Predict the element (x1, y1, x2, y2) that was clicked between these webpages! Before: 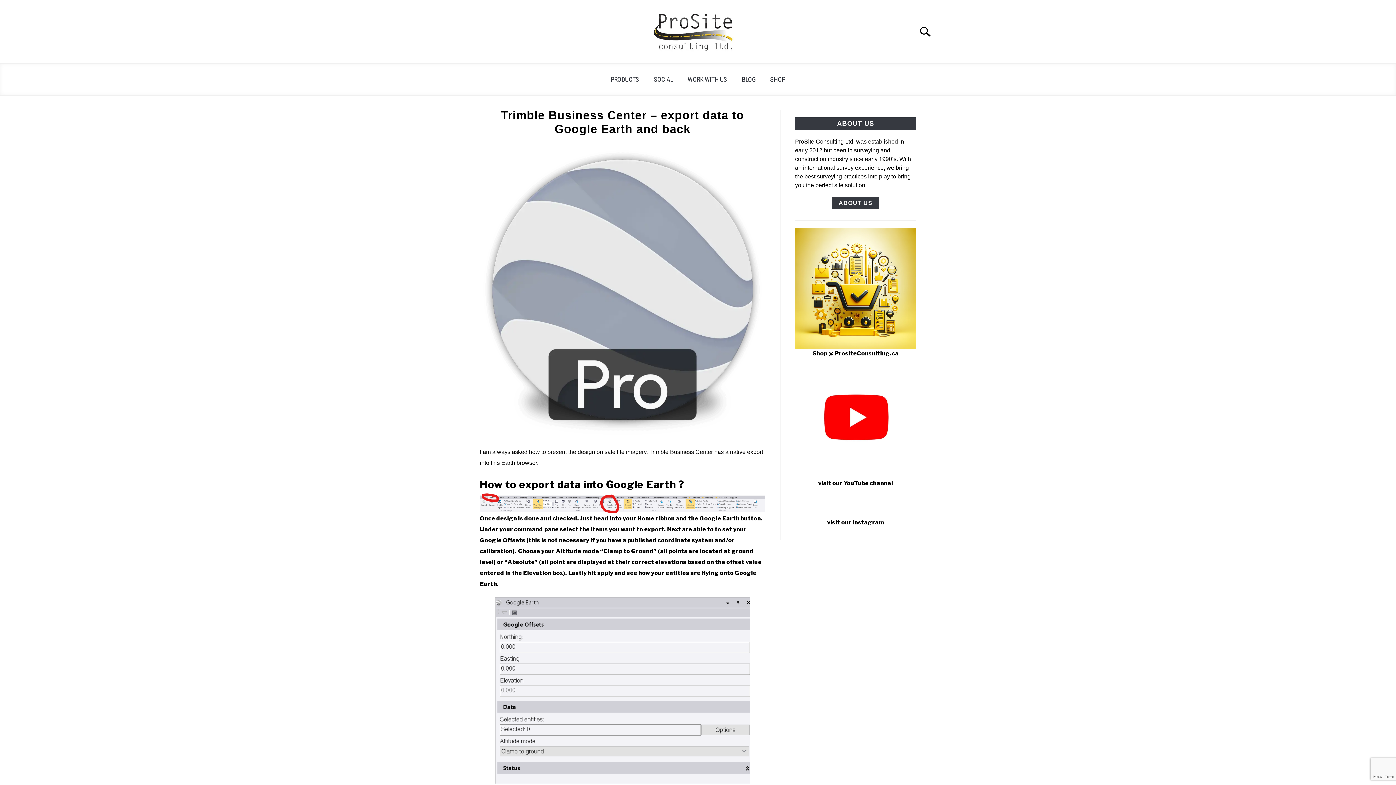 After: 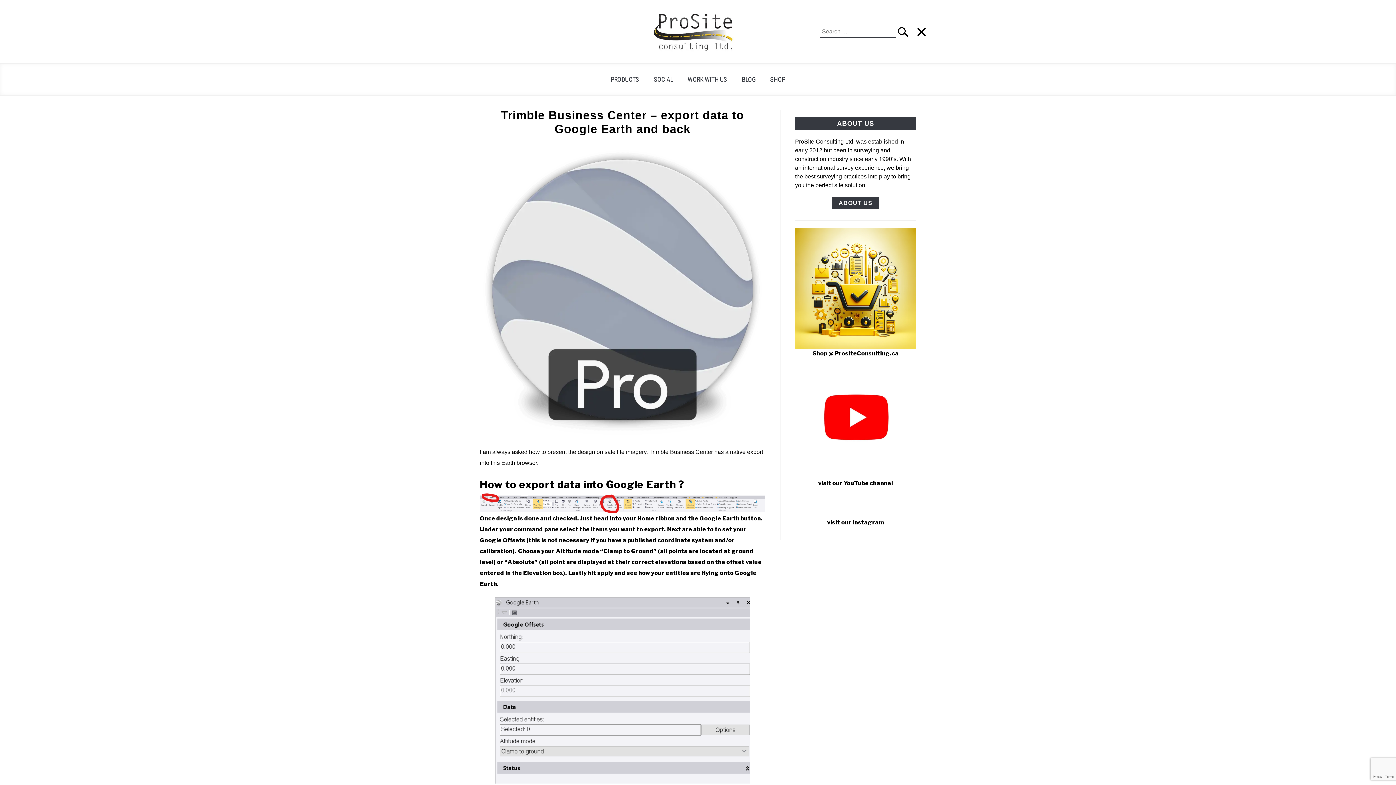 Action: label: Search bbox: (912, 18, 945, 44)